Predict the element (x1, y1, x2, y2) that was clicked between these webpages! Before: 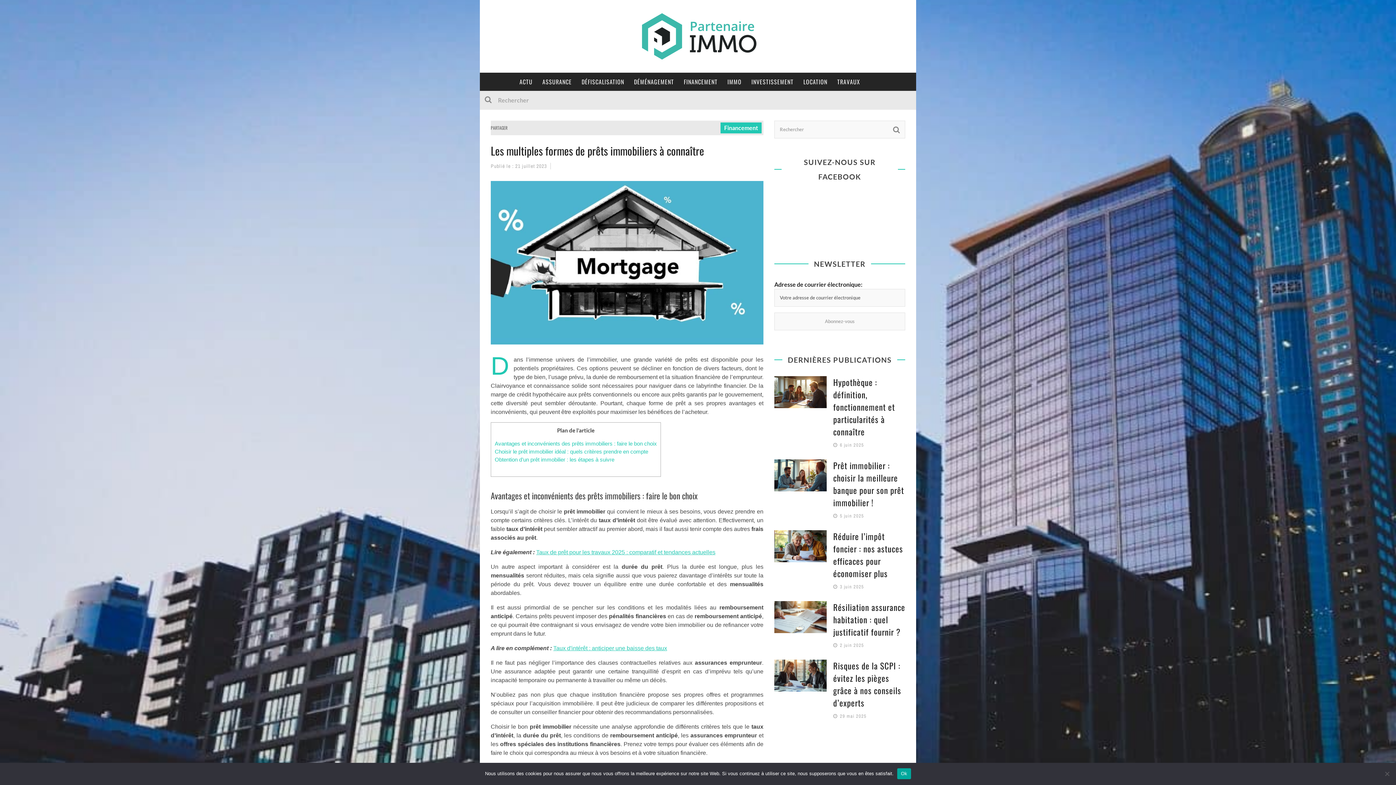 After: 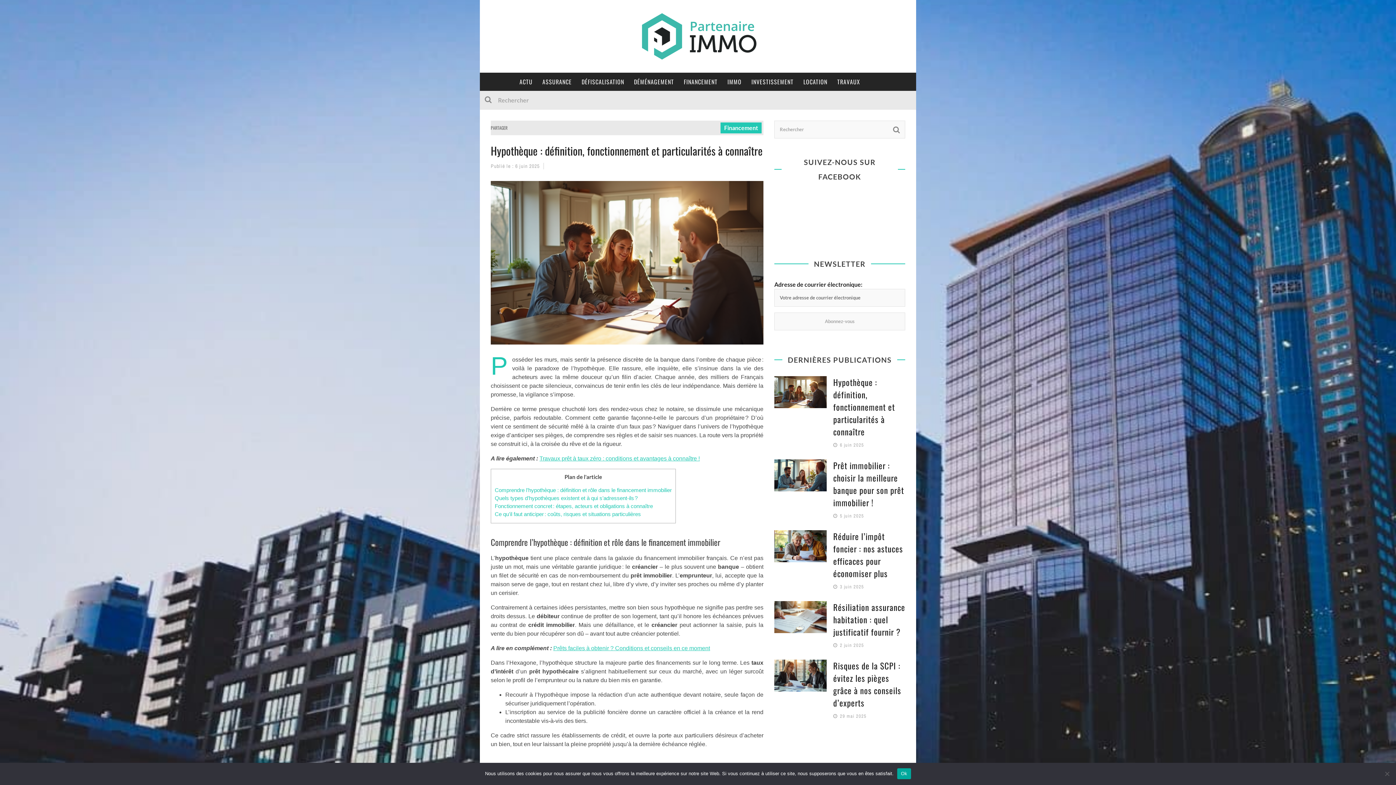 Action: bbox: (774, 376, 826, 408)